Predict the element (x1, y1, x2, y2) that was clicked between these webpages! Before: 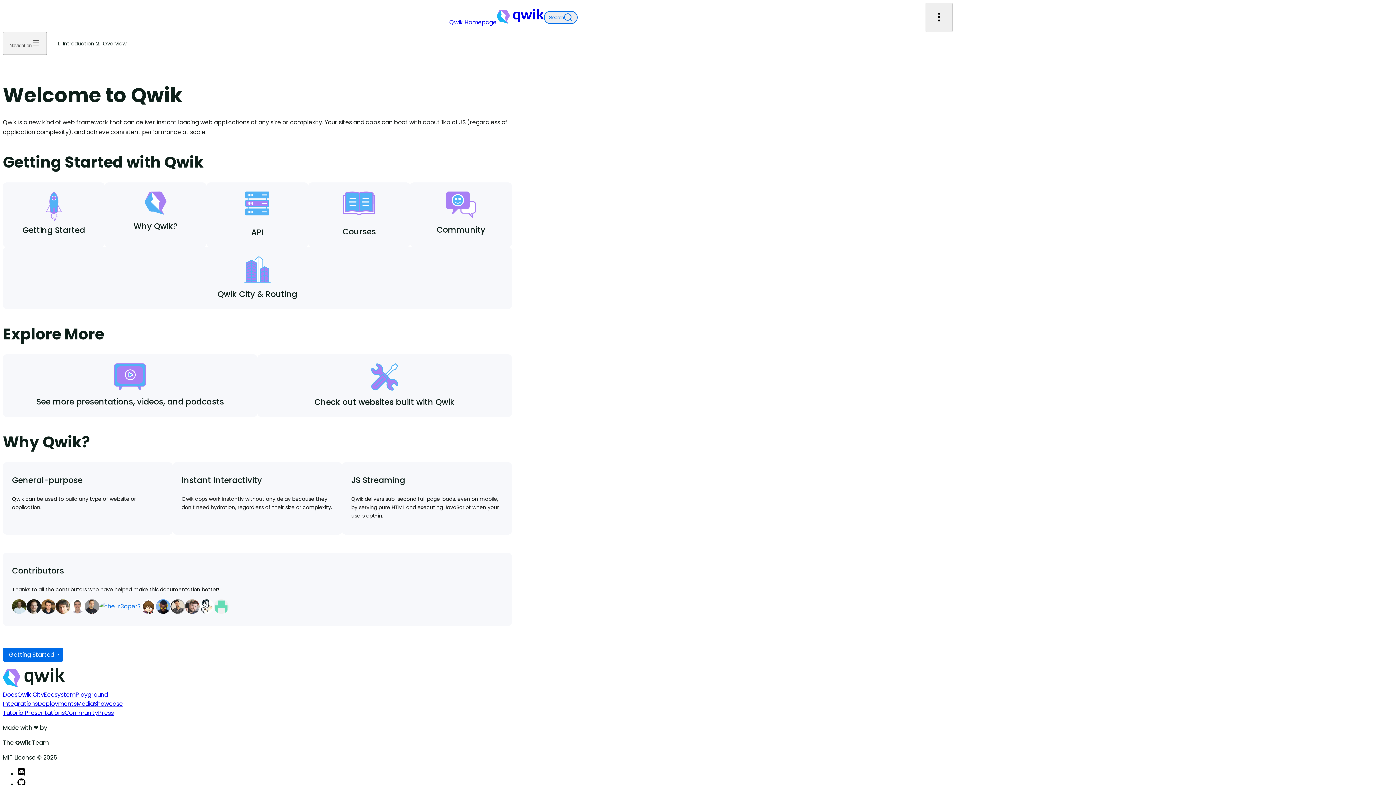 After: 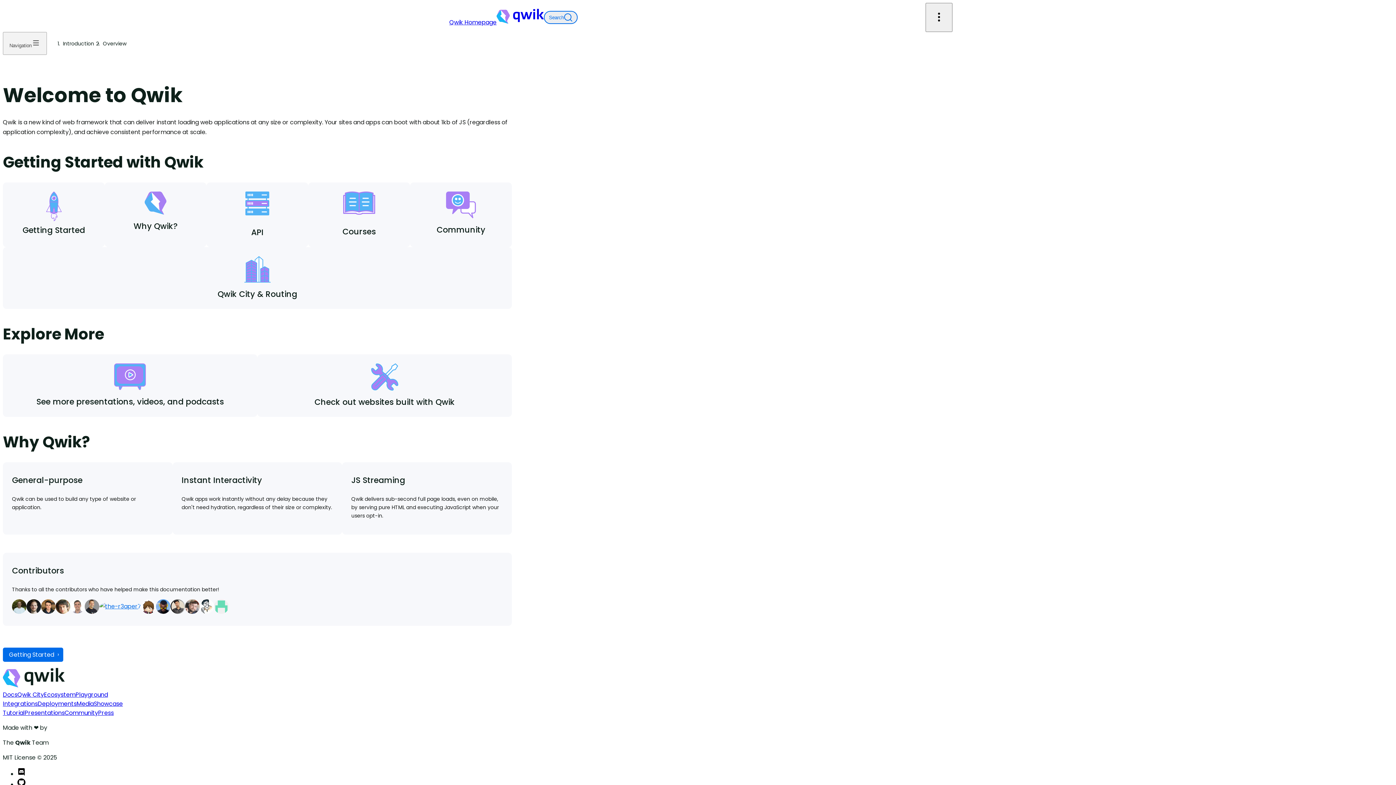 Action: bbox: (2, 690, 17, 699) label: Docs